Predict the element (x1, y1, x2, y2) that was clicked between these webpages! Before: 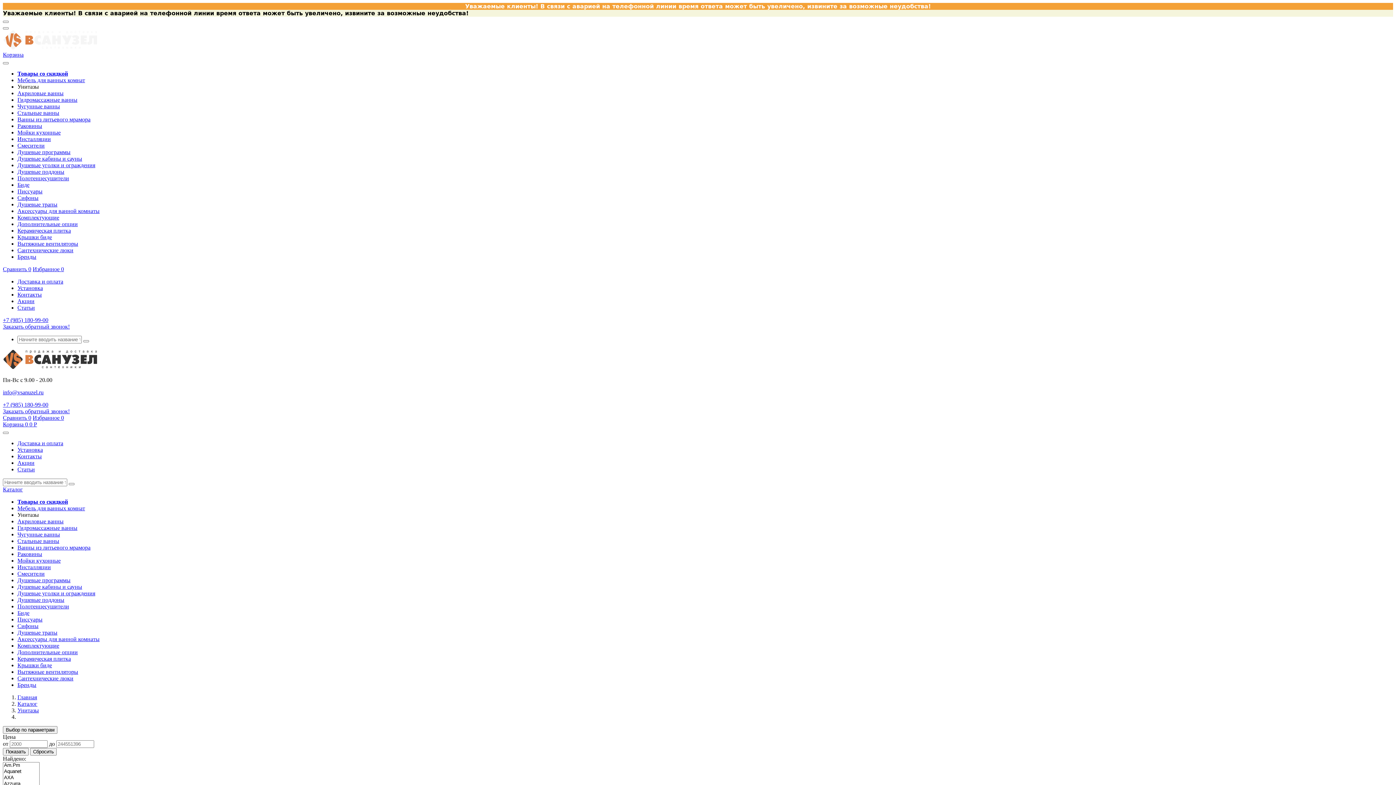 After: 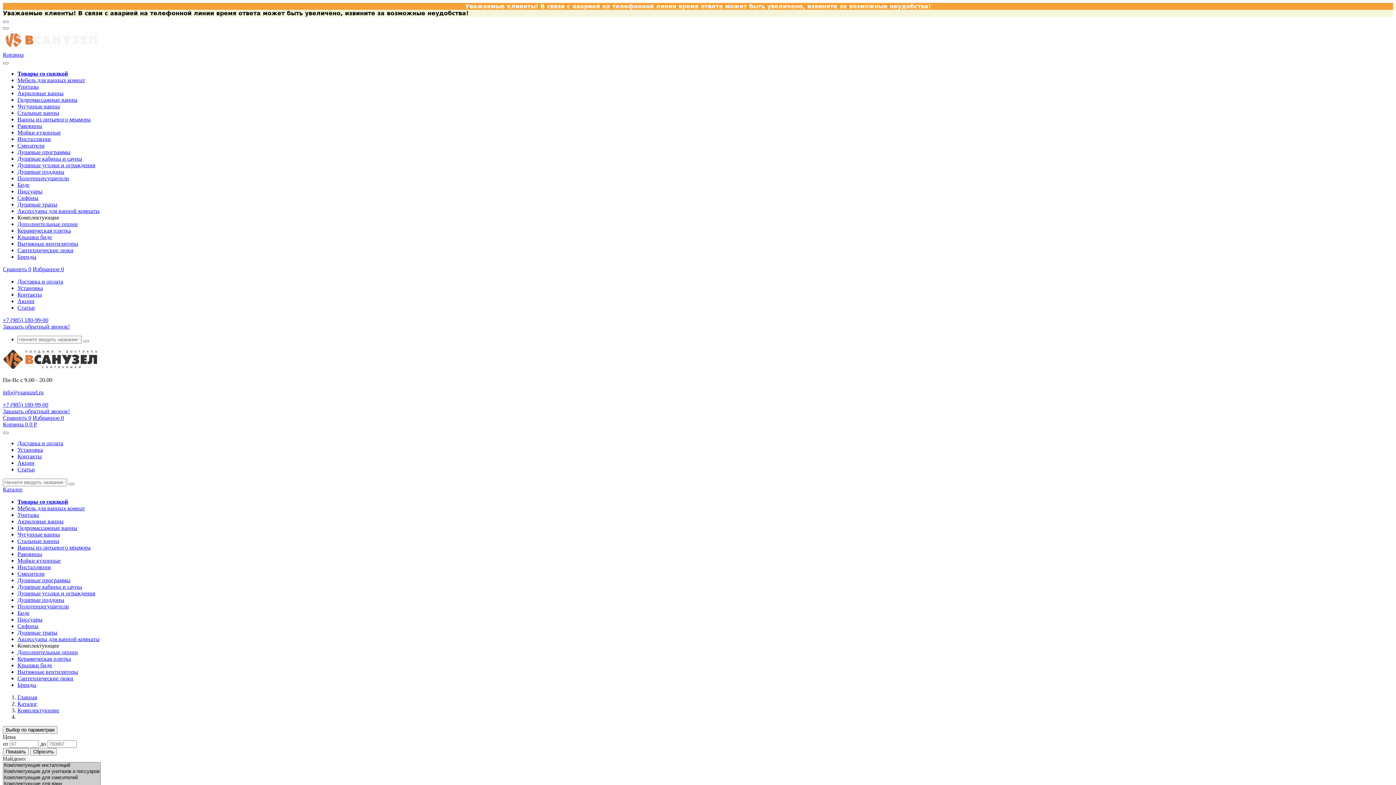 Action: bbox: (17, 214, 59, 220) label: Комплектующие